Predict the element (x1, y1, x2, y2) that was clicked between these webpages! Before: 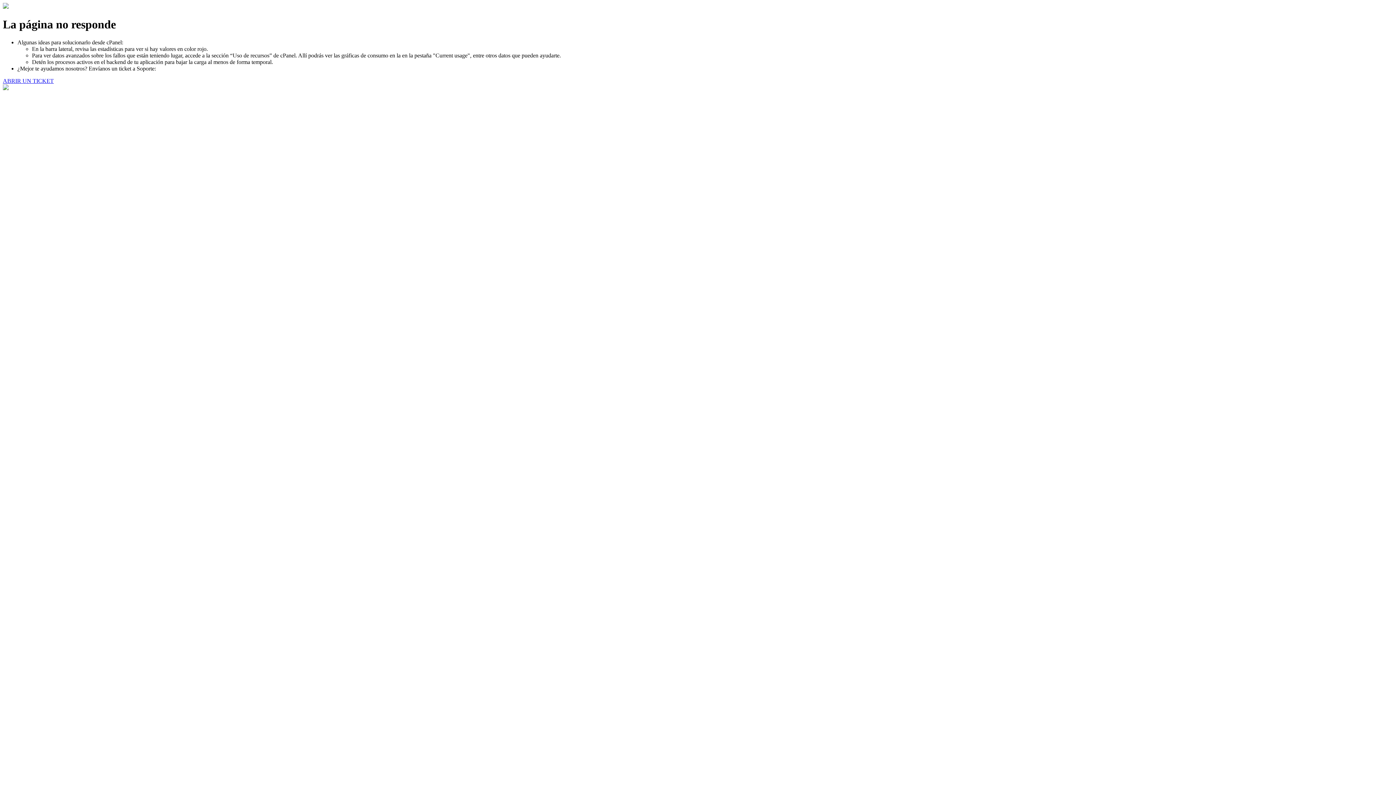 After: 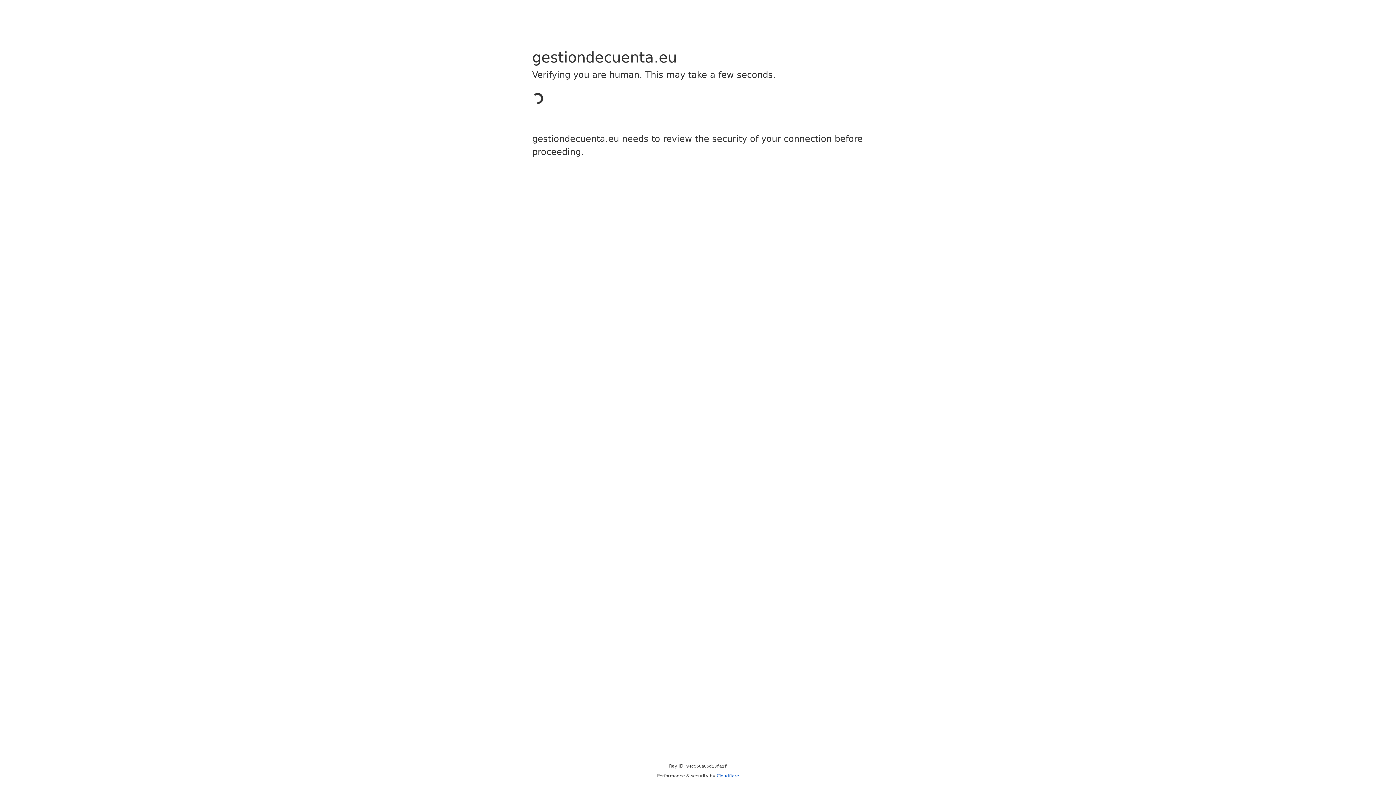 Action: bbox: (2, 77, 53, 83) label: ABRIR UN TICKET